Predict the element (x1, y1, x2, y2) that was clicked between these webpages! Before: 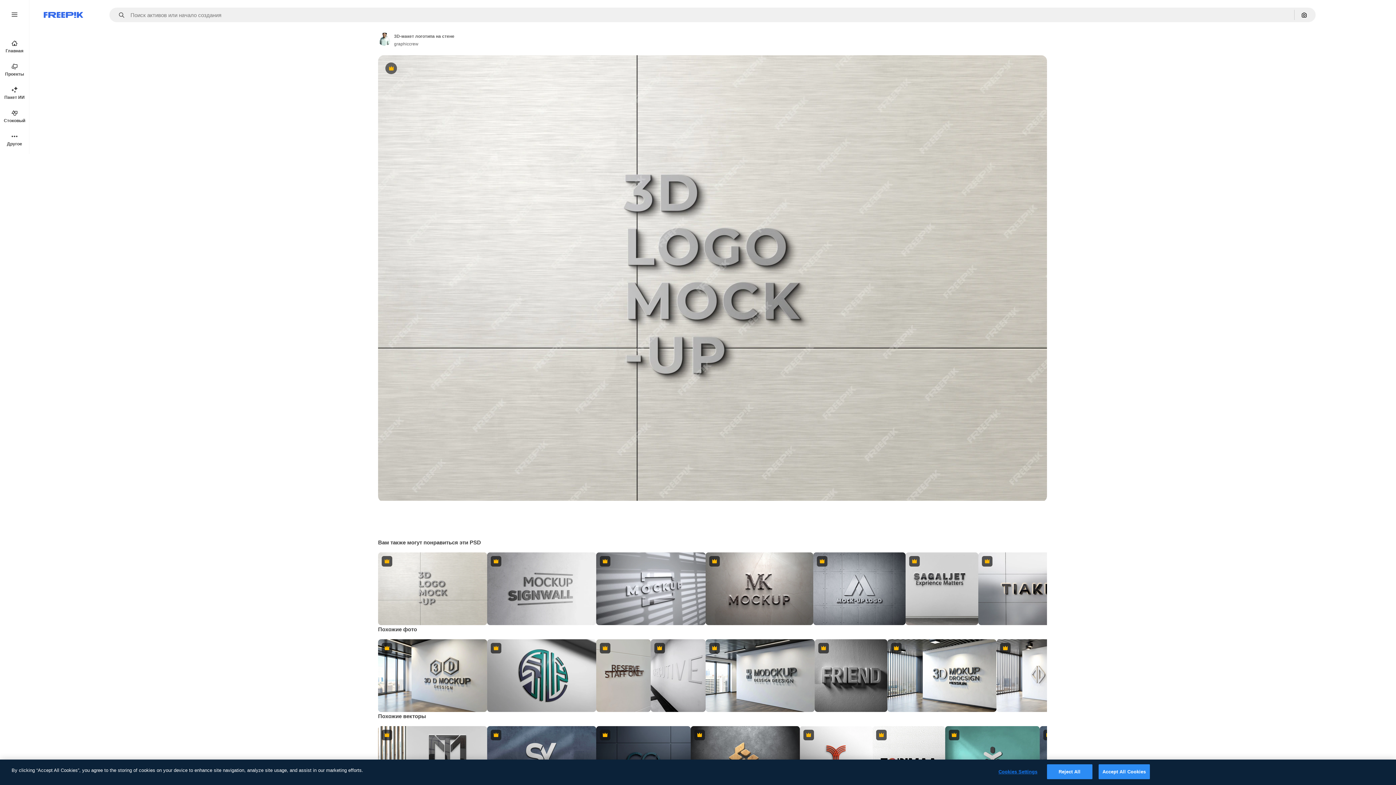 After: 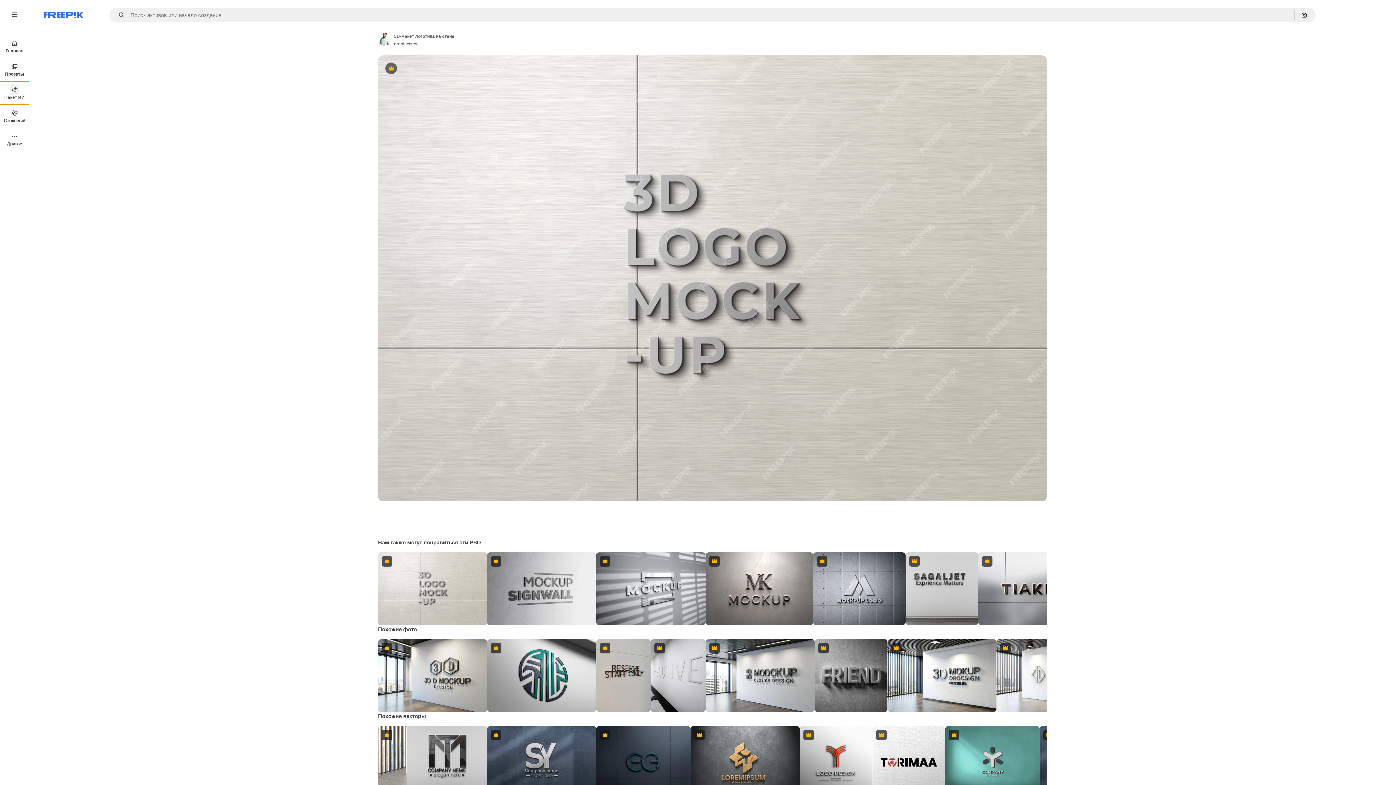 Action: bbox: (0, 81, 29, 104) label: Пакет ИИ